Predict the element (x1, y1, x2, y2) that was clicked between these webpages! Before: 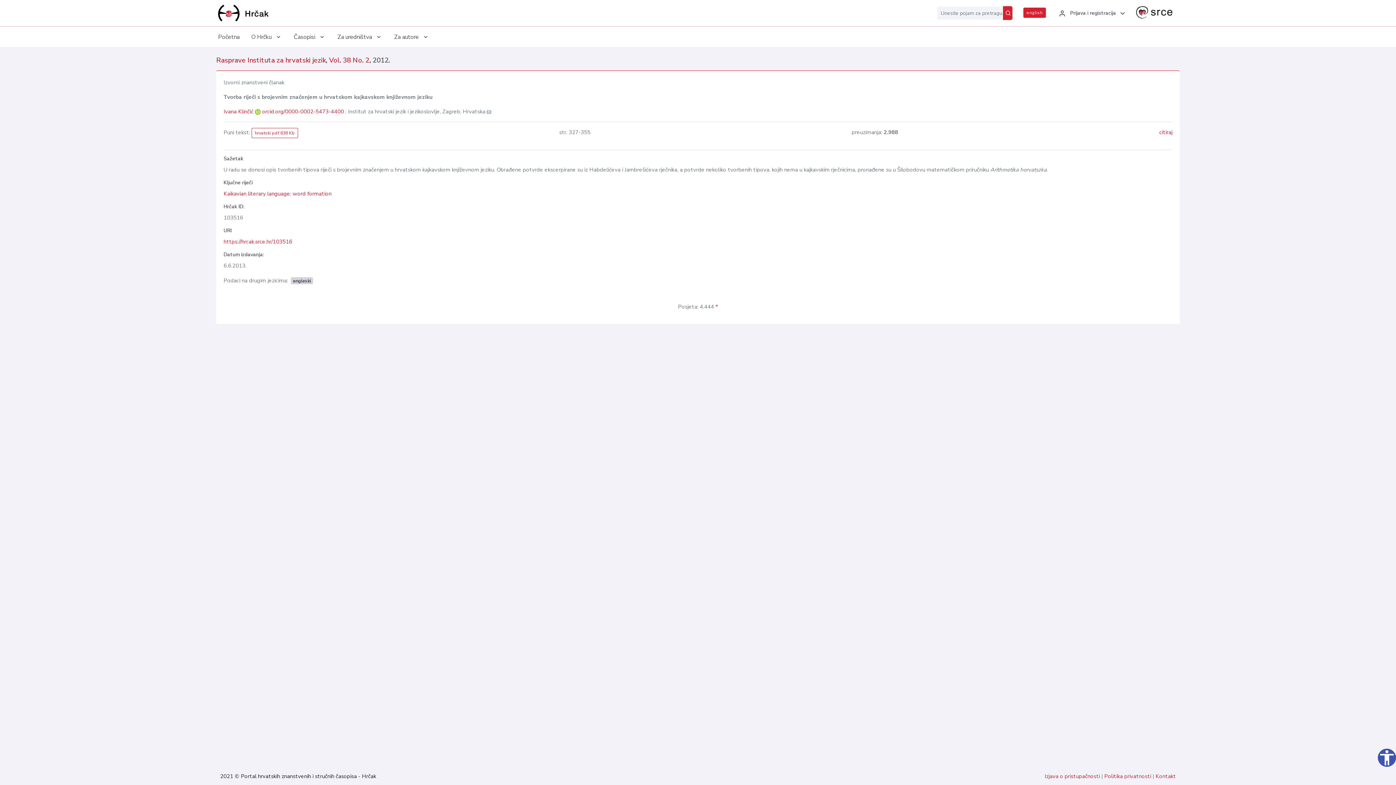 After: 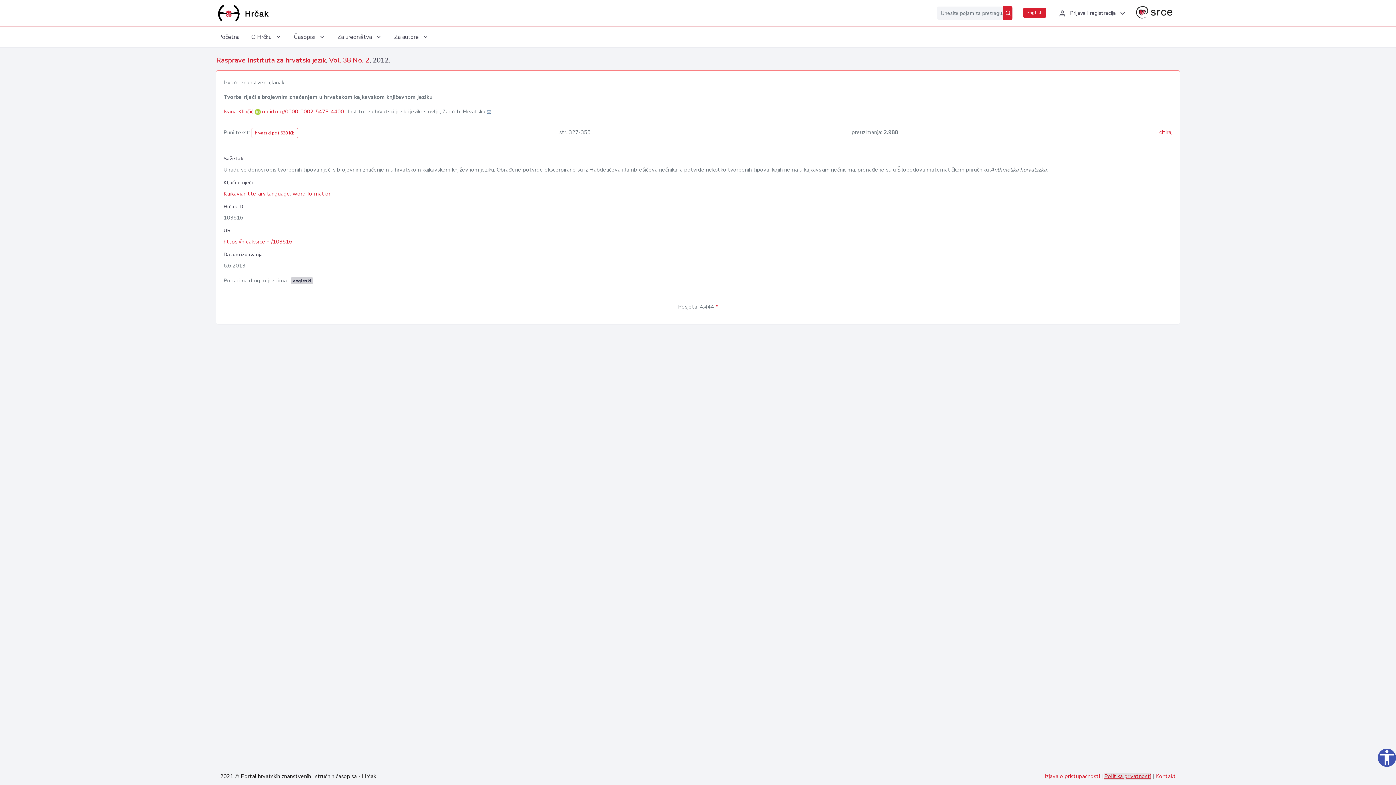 Action: label: Politika privatnosti bbox: (1104, 773, 1151, 780)